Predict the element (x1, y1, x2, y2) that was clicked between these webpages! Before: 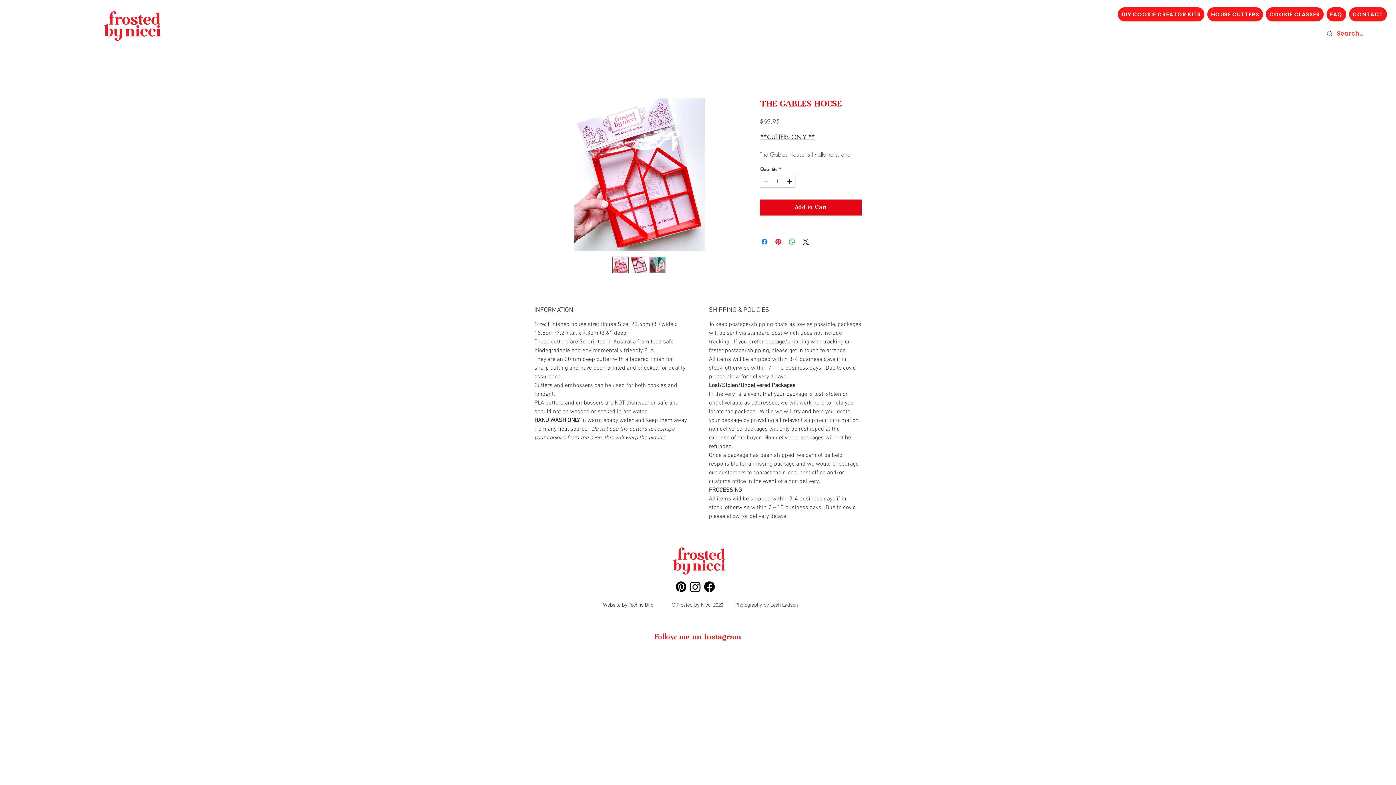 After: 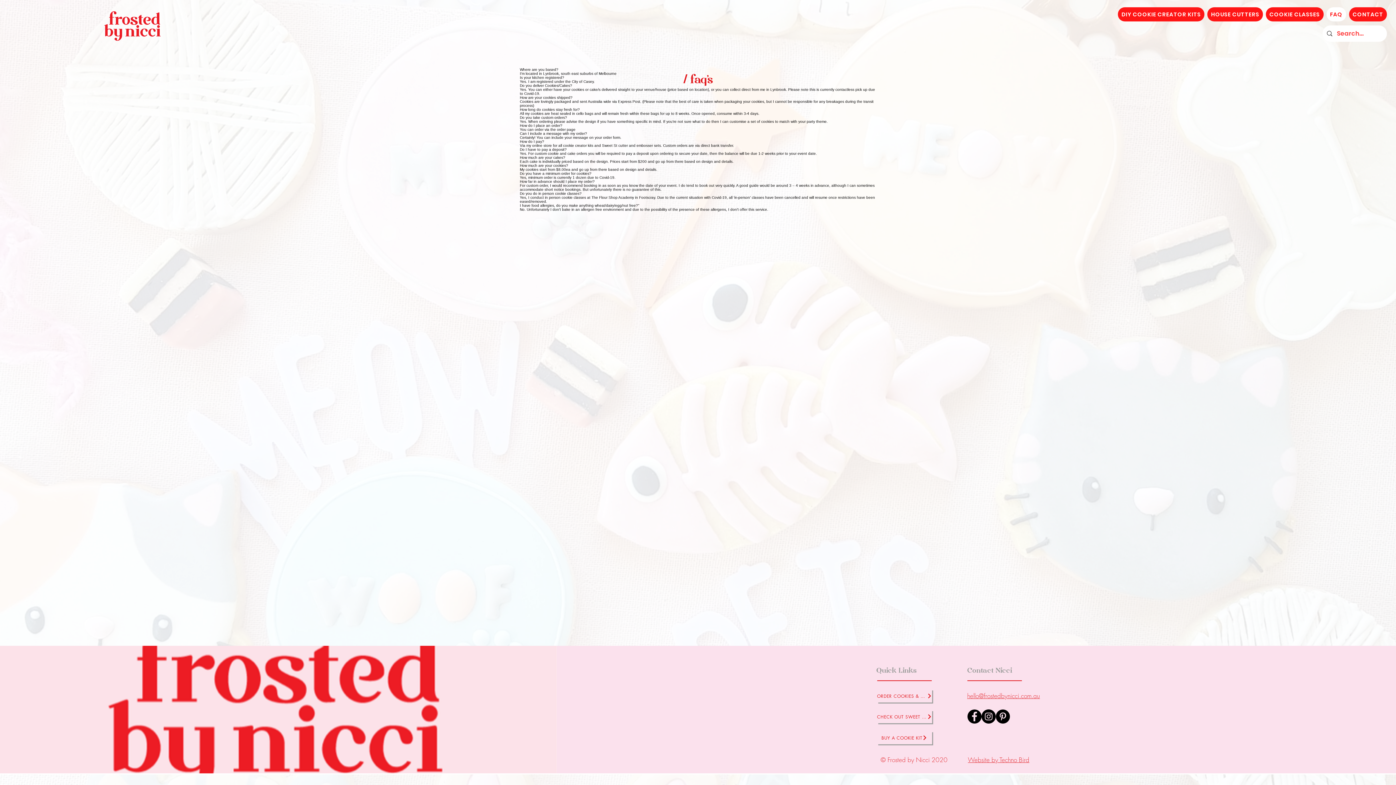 Action: label: FAQ bbox: (1326, 7, 1346, 21)